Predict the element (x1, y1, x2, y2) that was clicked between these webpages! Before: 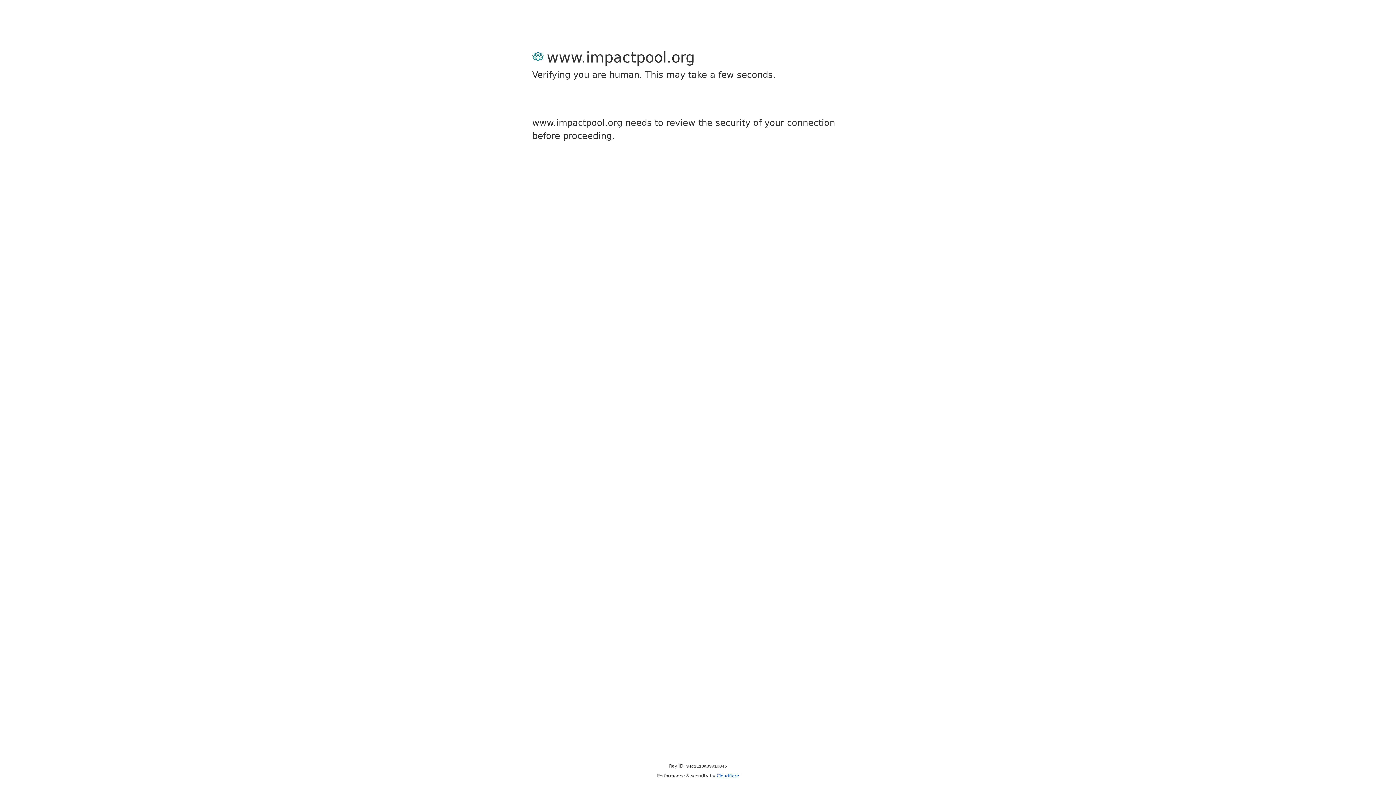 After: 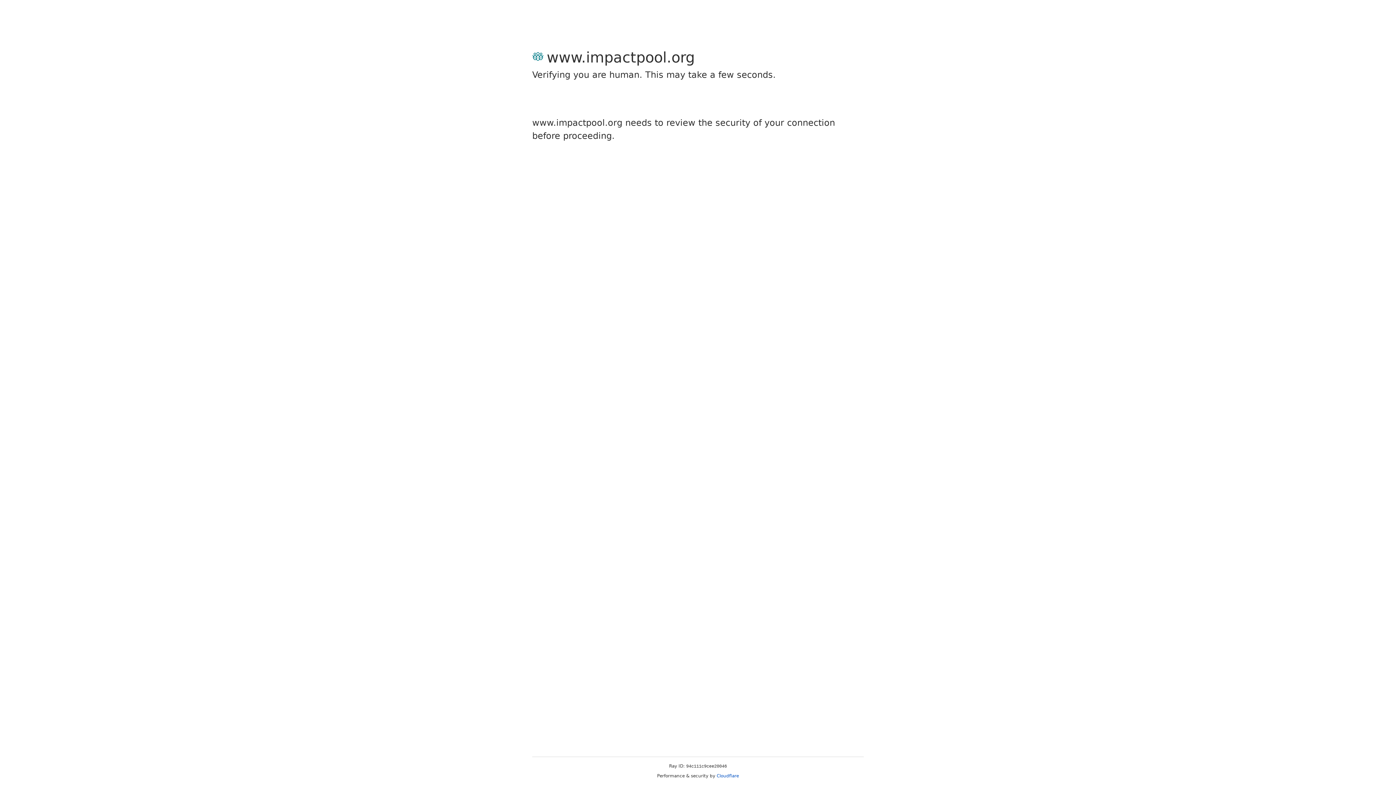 Action: label: Cloudflare bbox: (716, 773, 739, 778)